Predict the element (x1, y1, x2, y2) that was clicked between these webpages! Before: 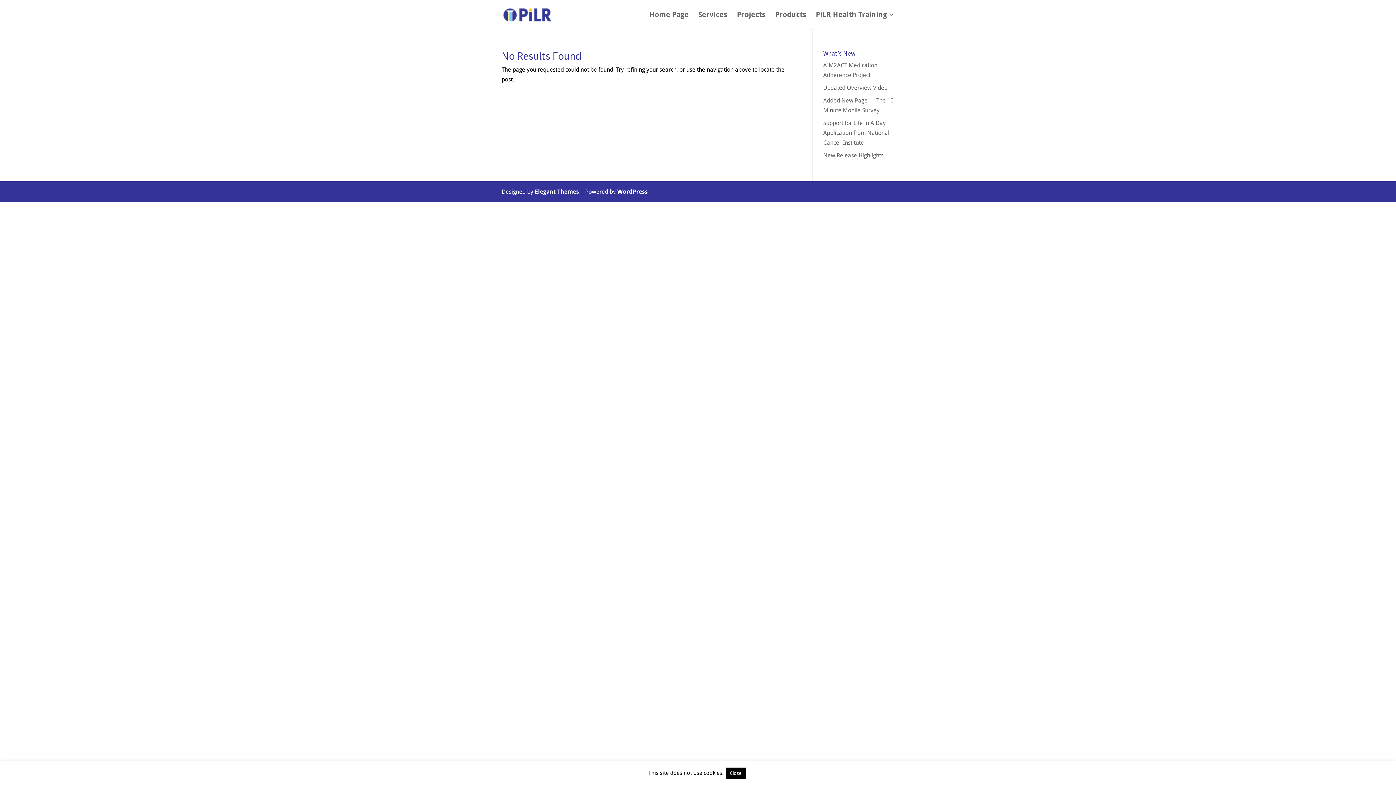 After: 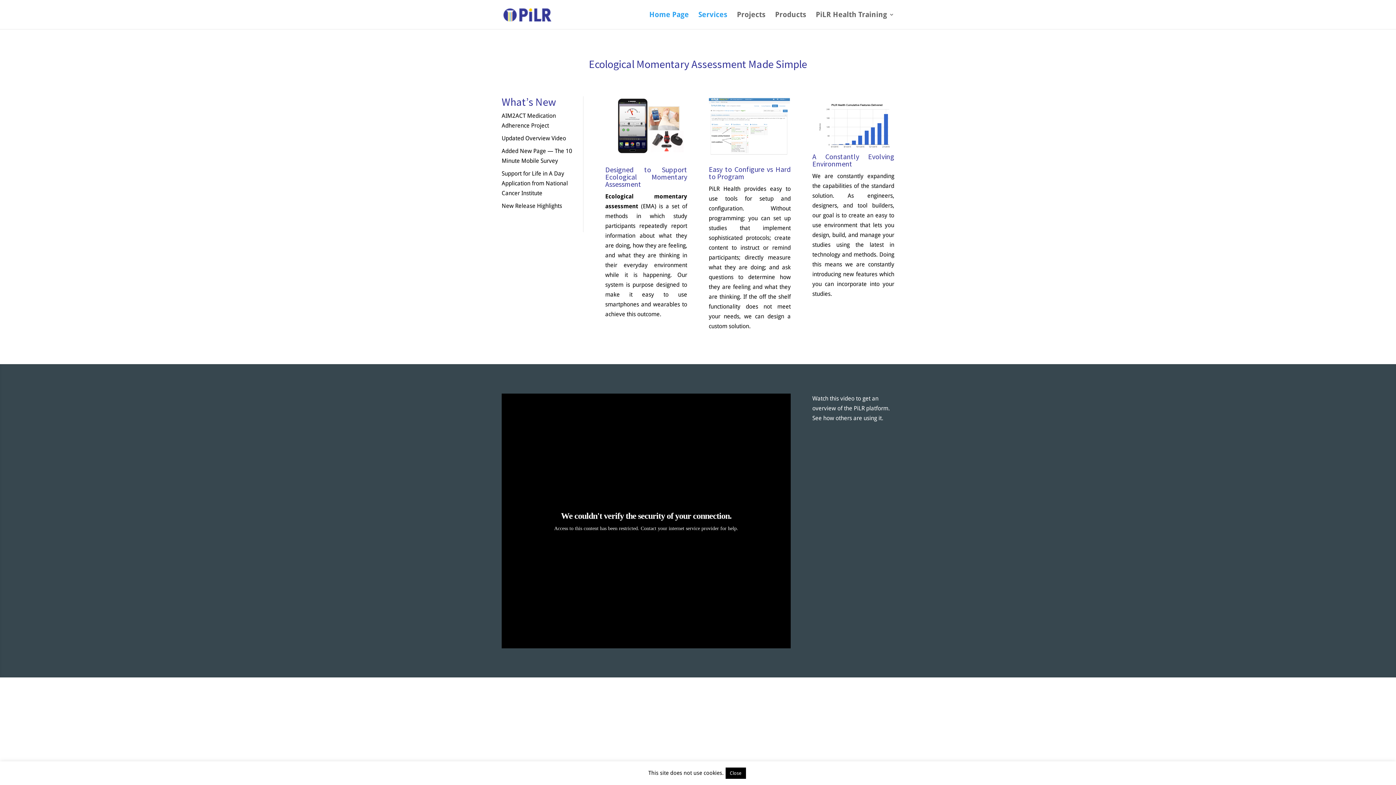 Action: bbox: (649, 12, 689, 29) label: Home Page